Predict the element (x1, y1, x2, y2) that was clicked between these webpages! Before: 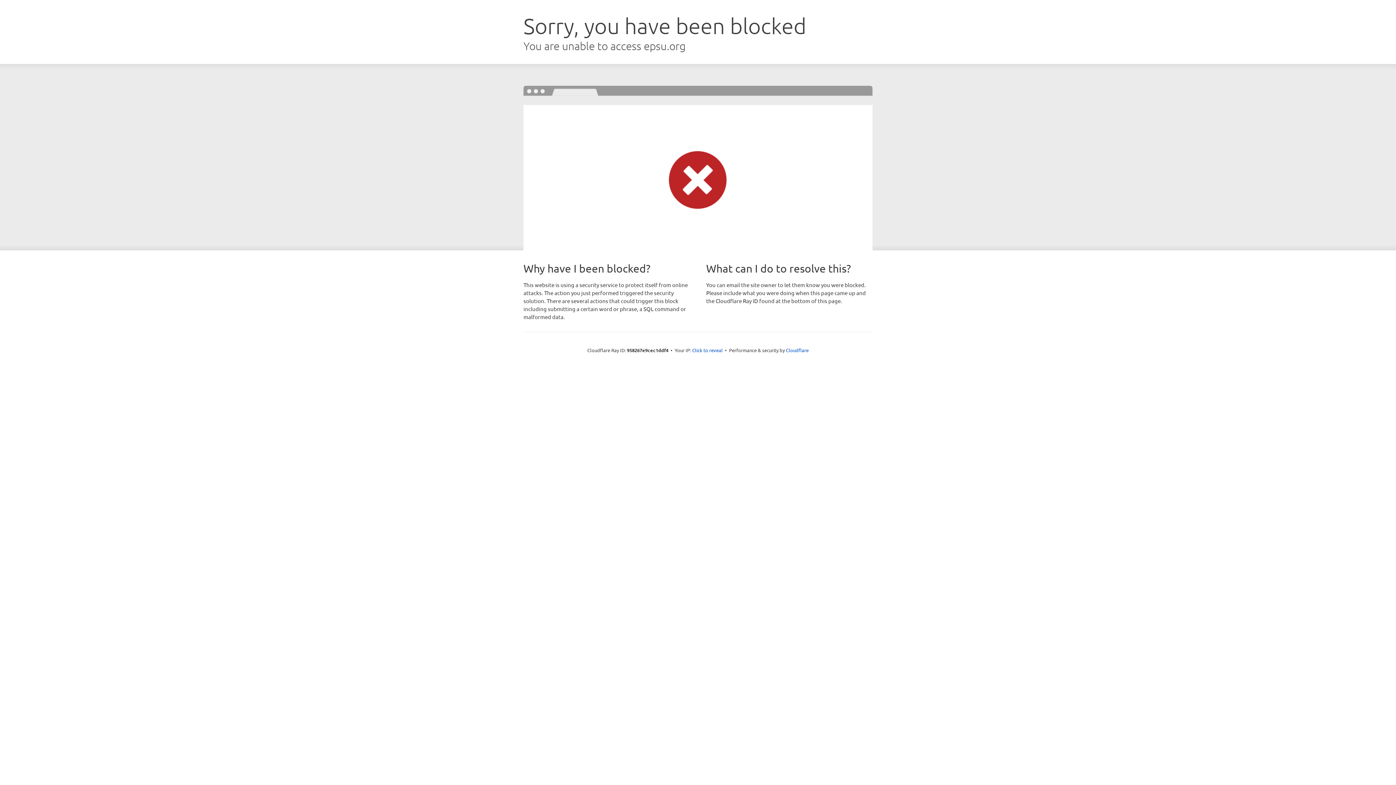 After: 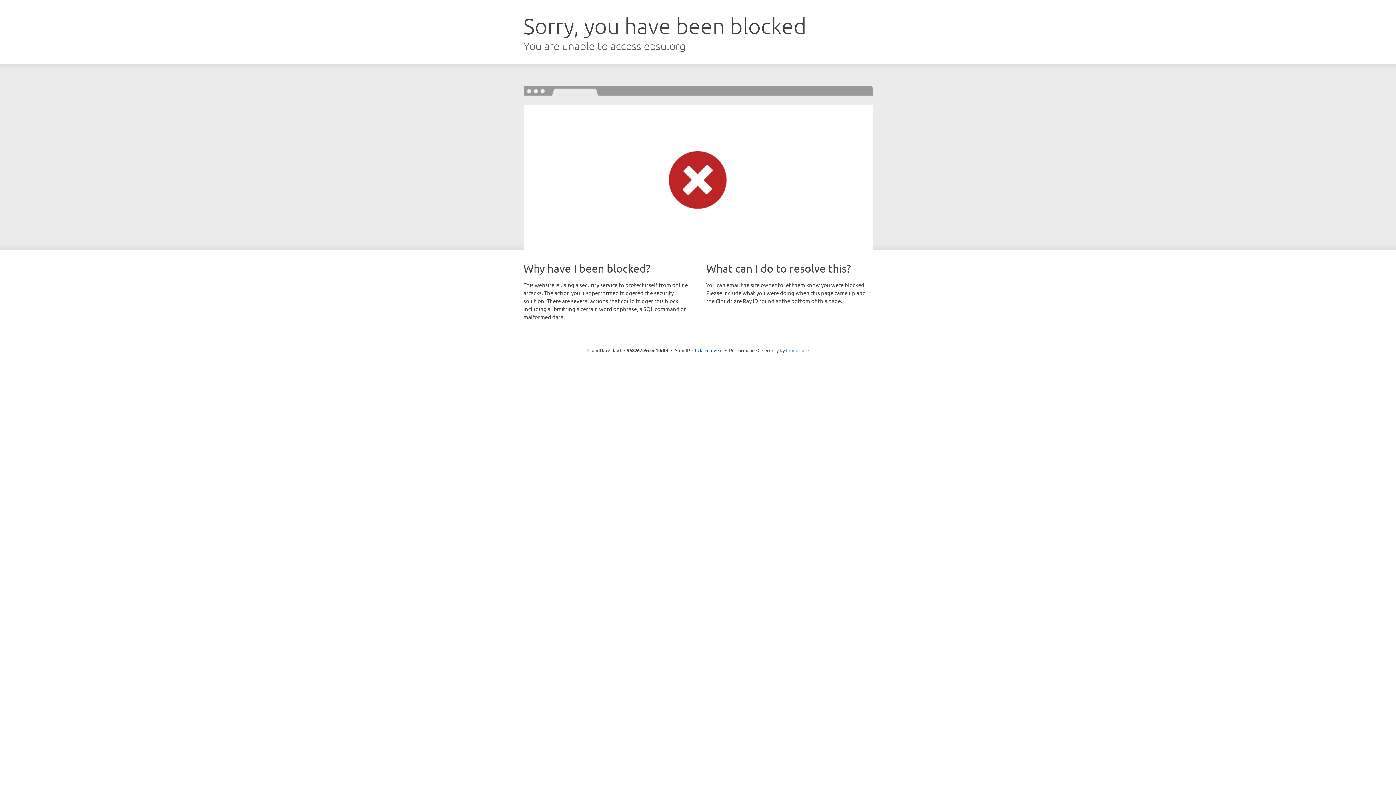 Action: bbox: (786, 347, 808, 353) label: Cloudflare